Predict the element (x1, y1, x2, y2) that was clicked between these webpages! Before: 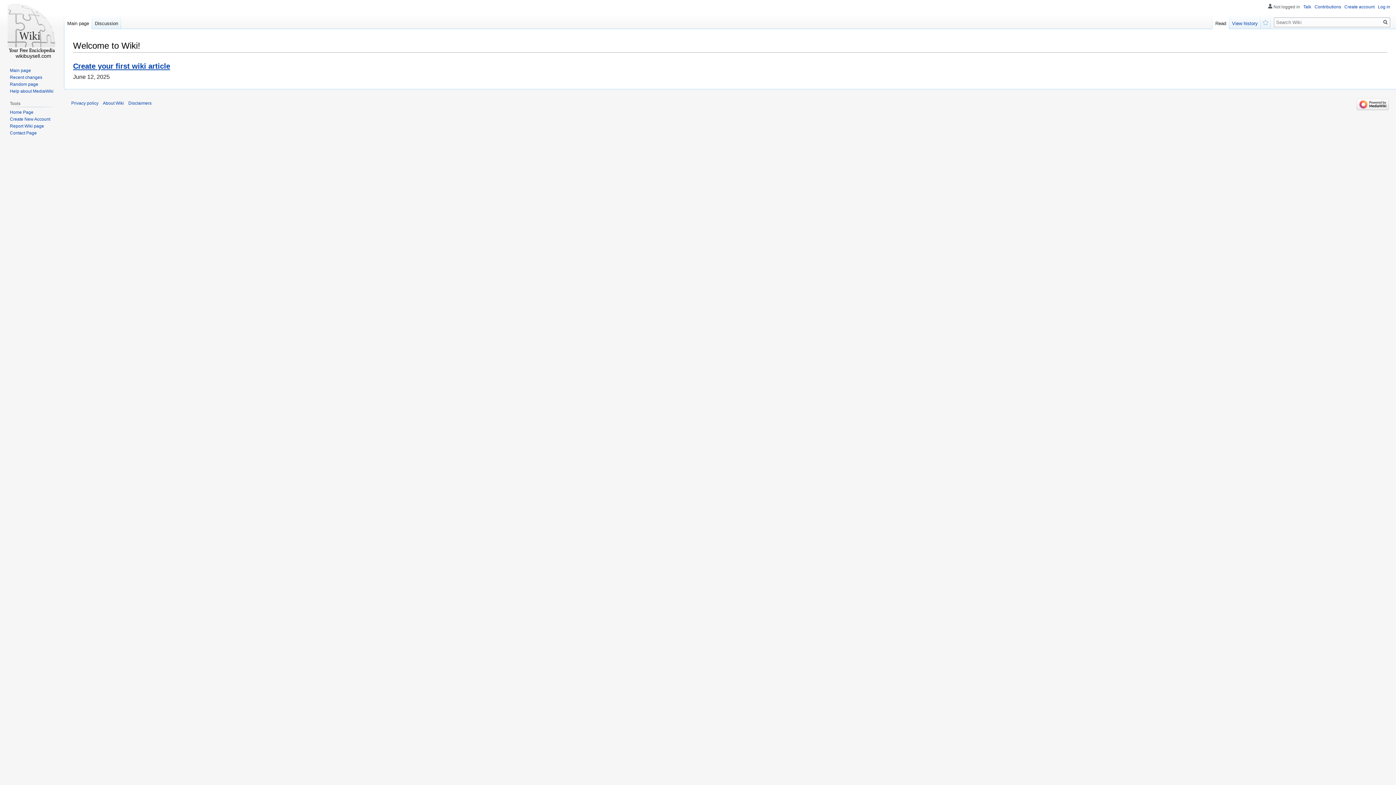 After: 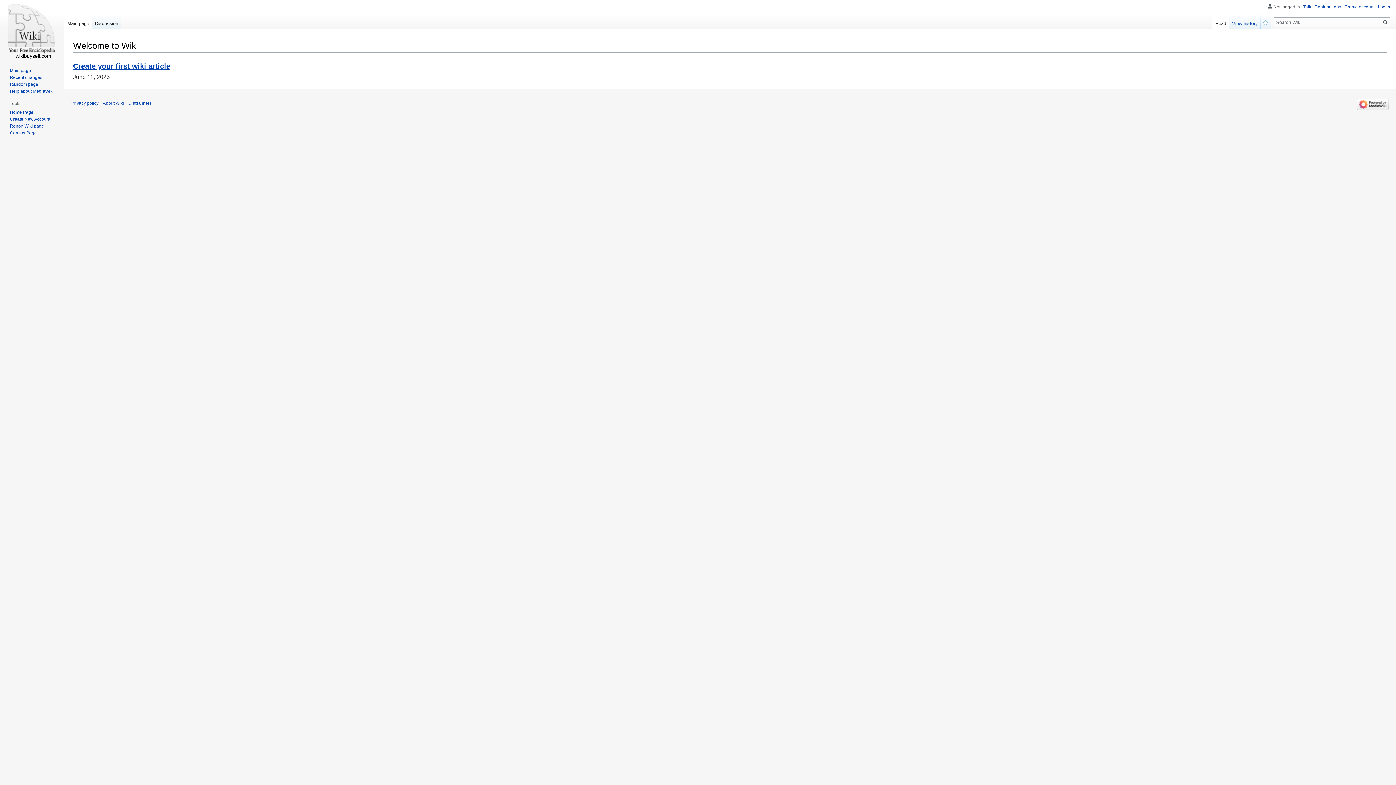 Action: bbox: (9, 67, 30, 73) label: Main page